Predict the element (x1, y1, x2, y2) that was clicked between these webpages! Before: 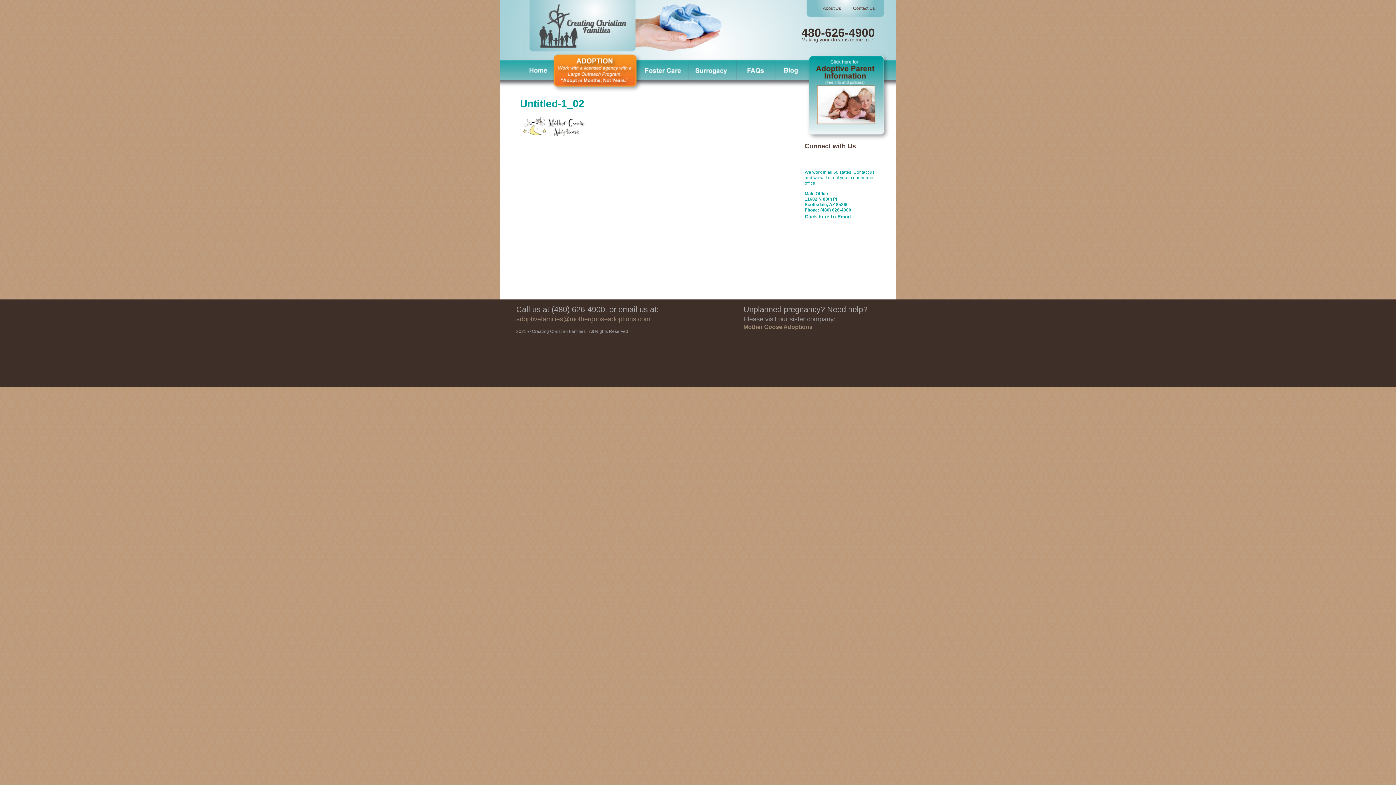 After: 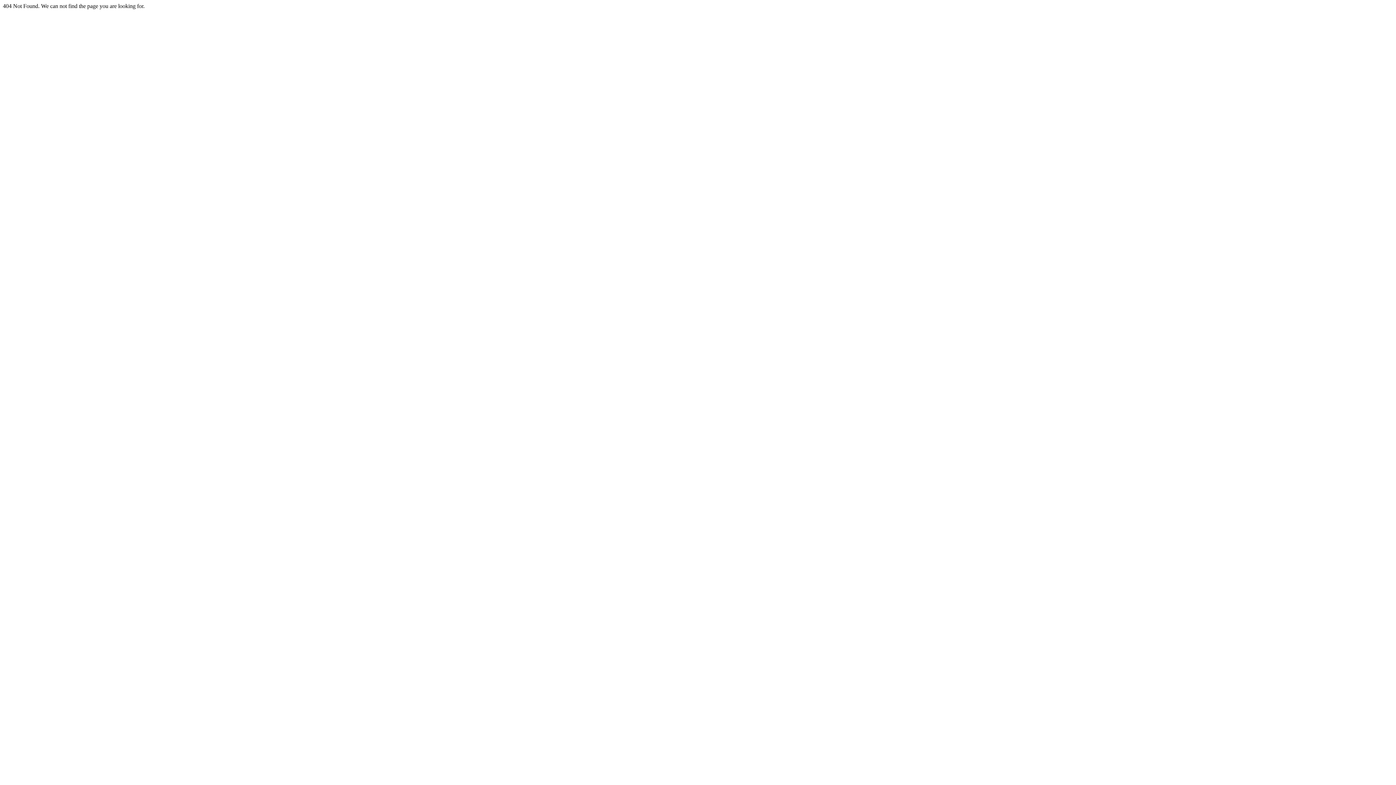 Action: label: About Us bbox: (823, 5, 841, 10)